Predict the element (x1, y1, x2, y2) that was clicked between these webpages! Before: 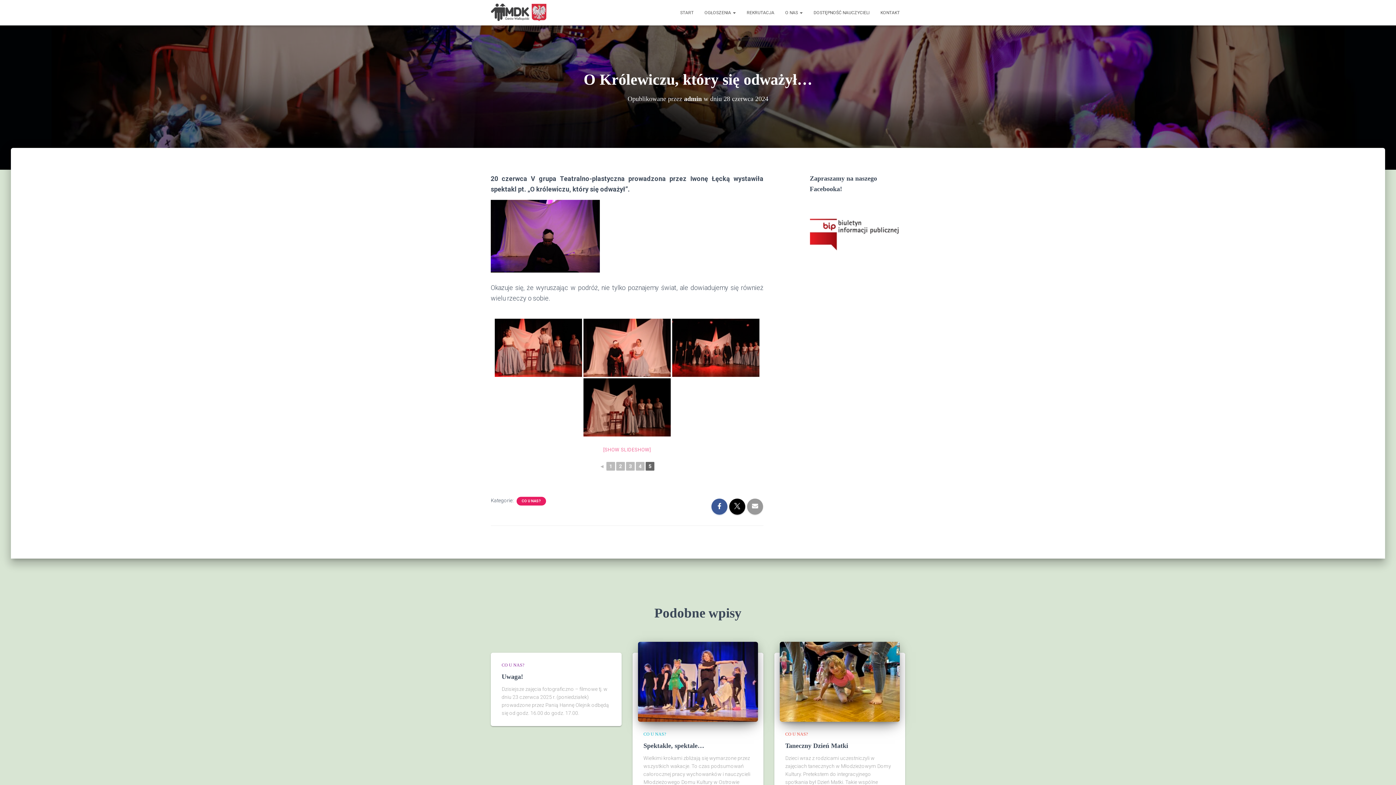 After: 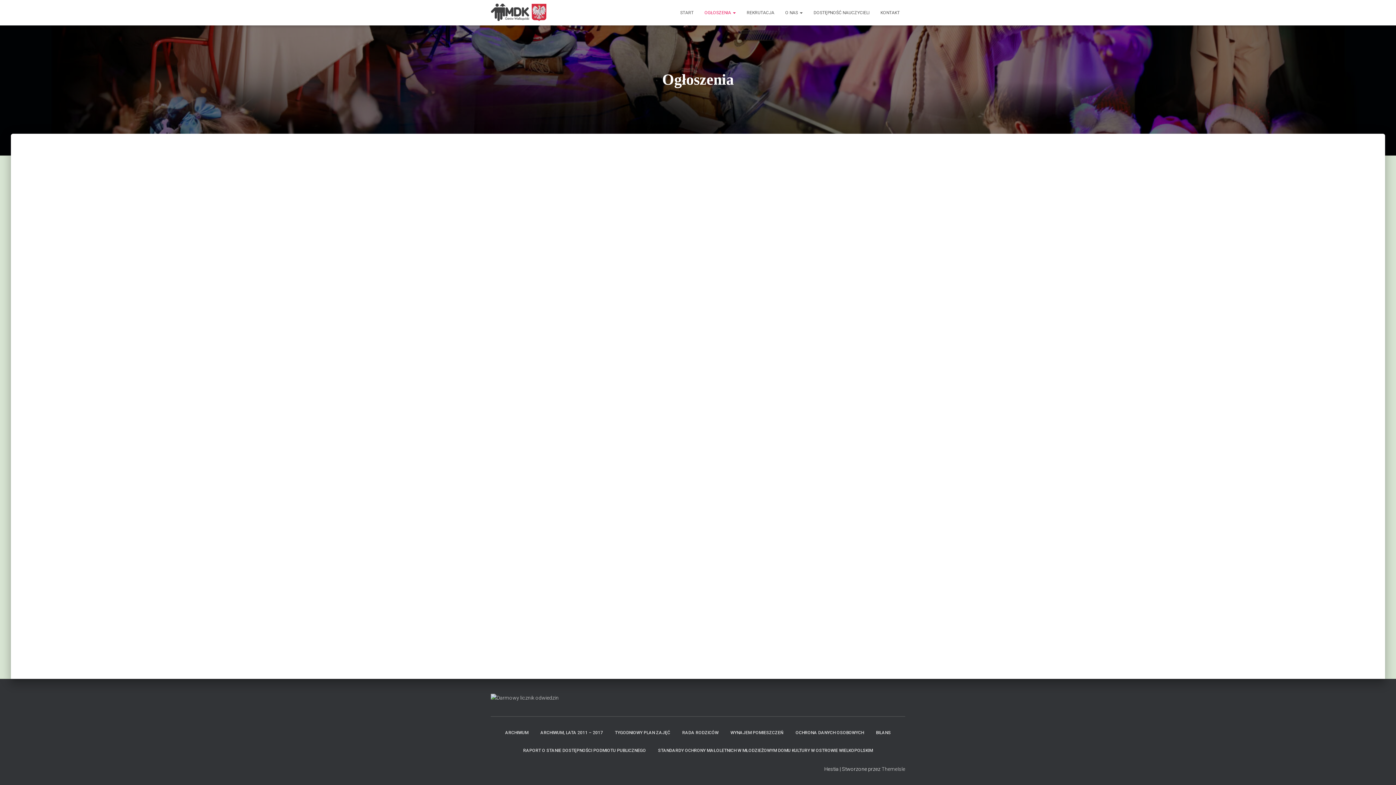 Action: label: OGŁOSZENIA  bbox: (699, 3, 741, 21)